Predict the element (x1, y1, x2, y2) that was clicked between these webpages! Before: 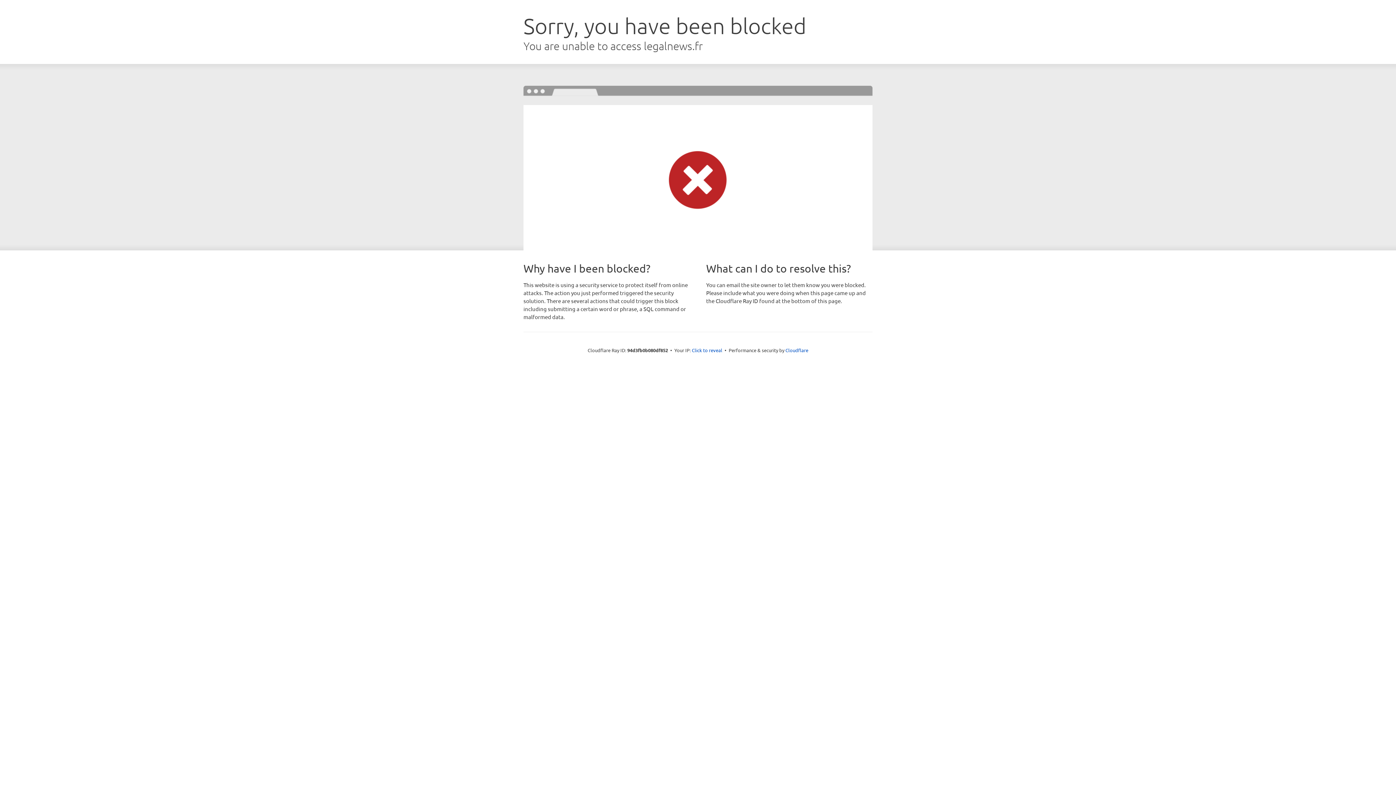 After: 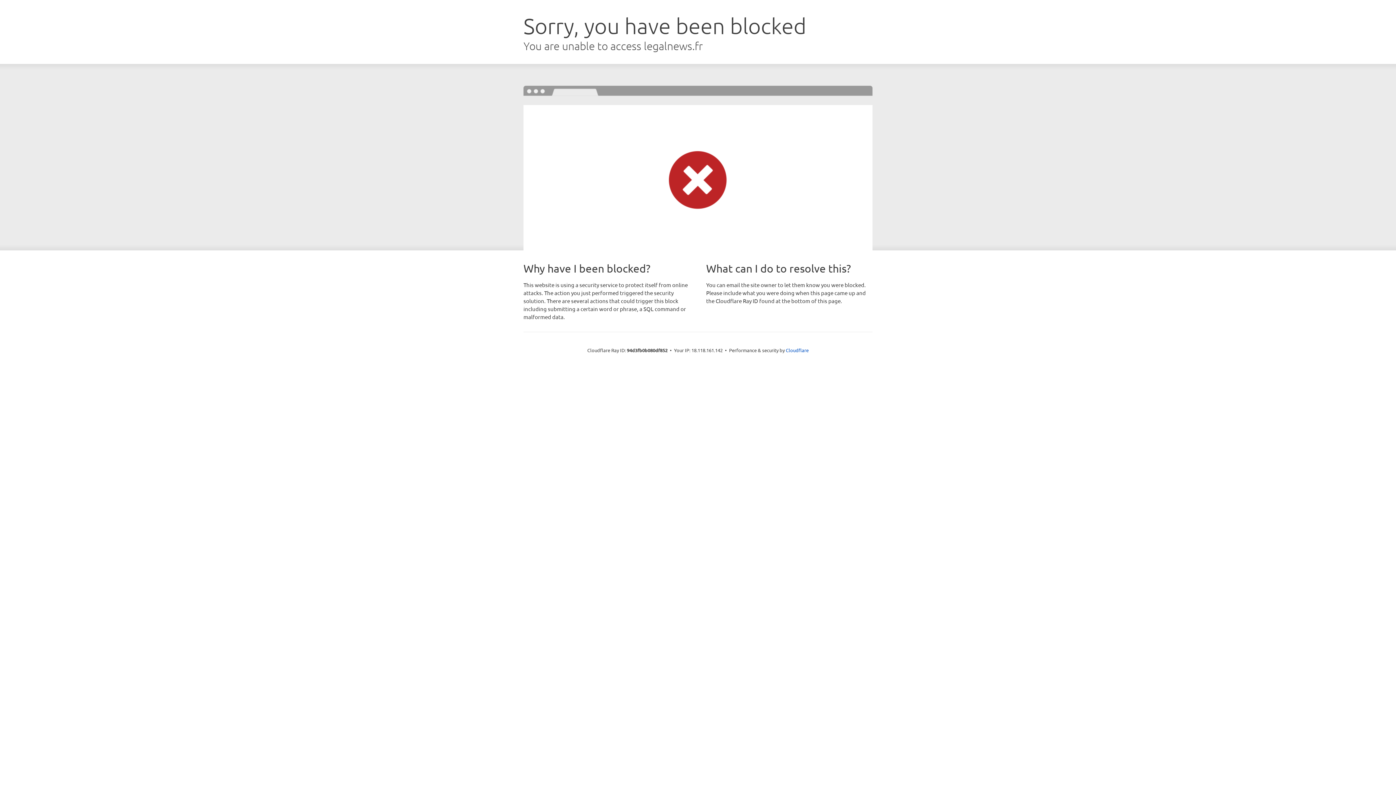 Action: bbox: (692, 346, 722, 353) label: Click to reveal